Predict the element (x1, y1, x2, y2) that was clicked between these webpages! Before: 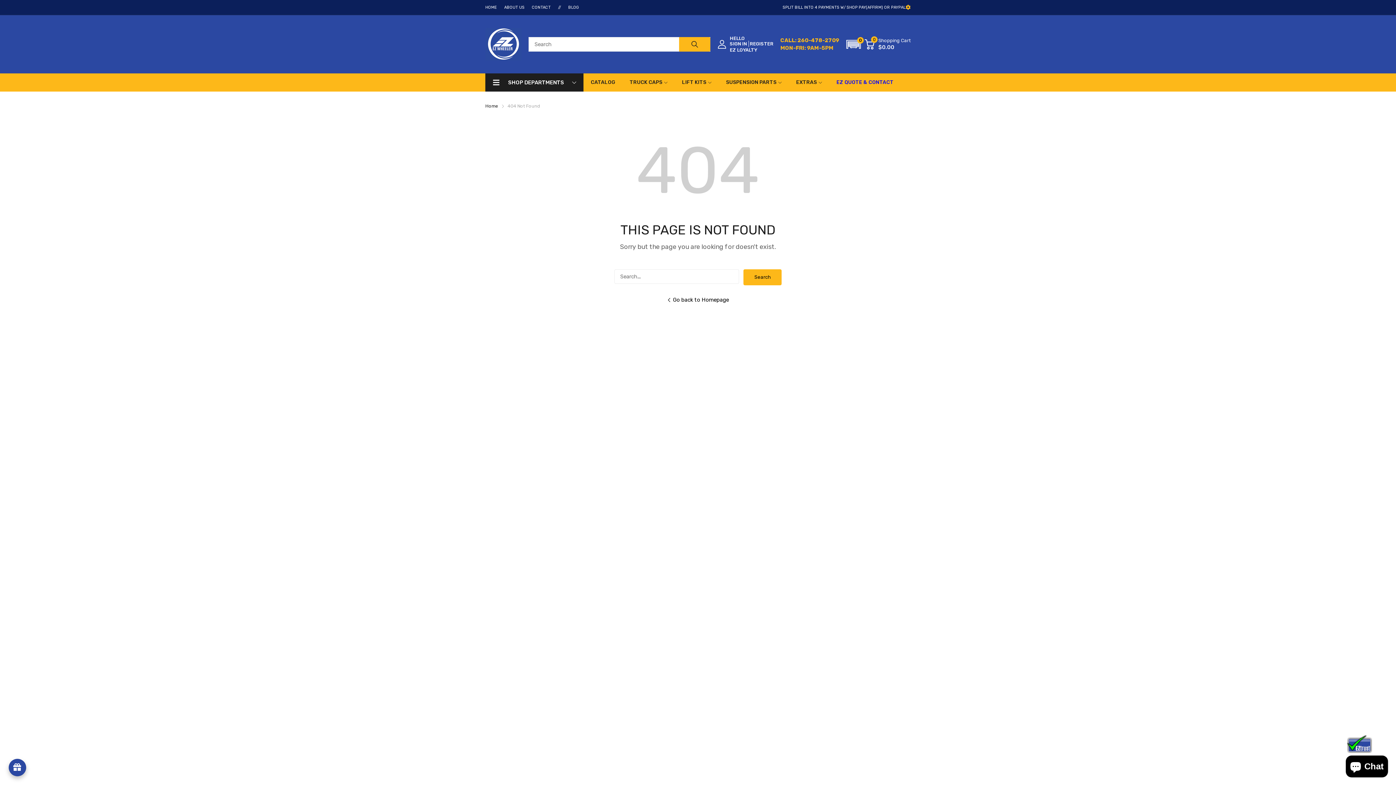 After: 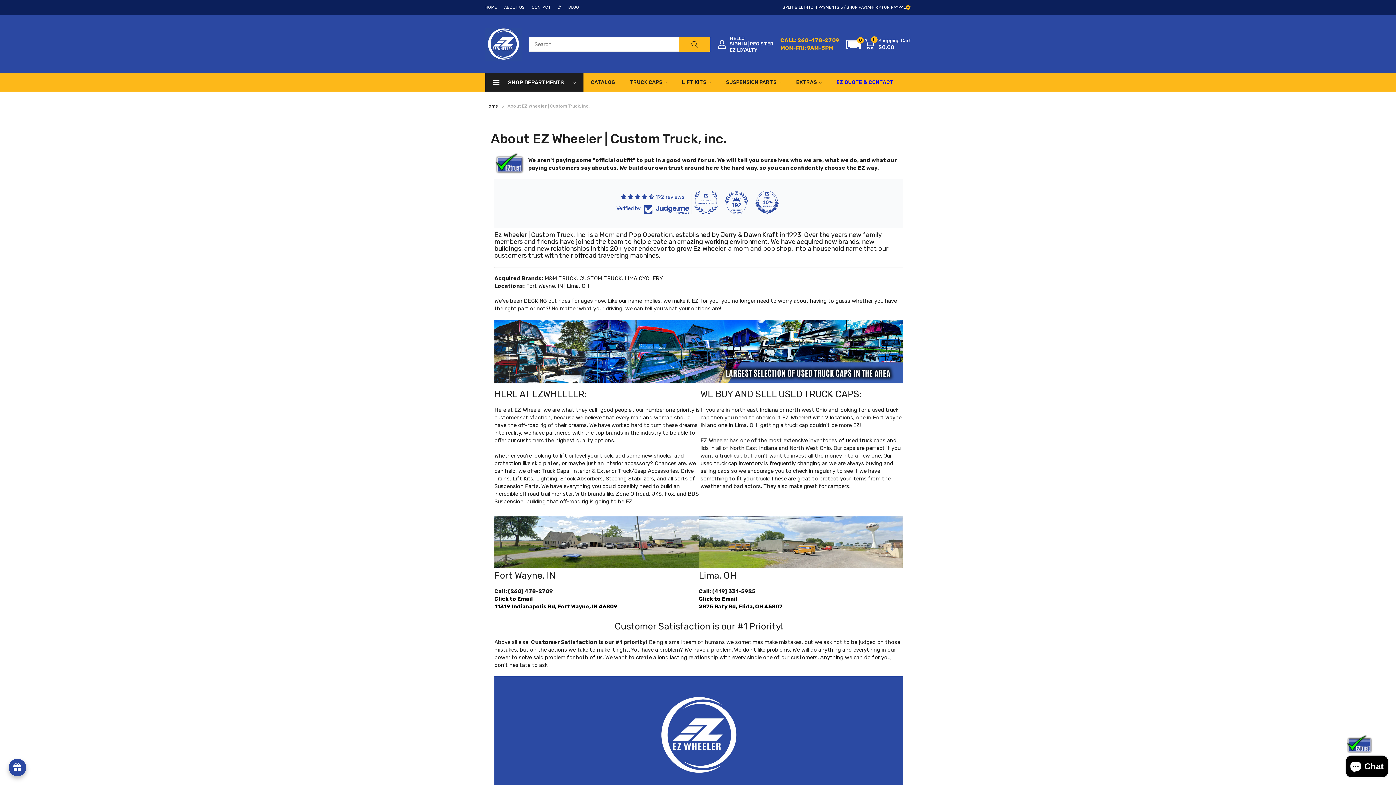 Action: bbox: (1346, 749, 1373, 755)